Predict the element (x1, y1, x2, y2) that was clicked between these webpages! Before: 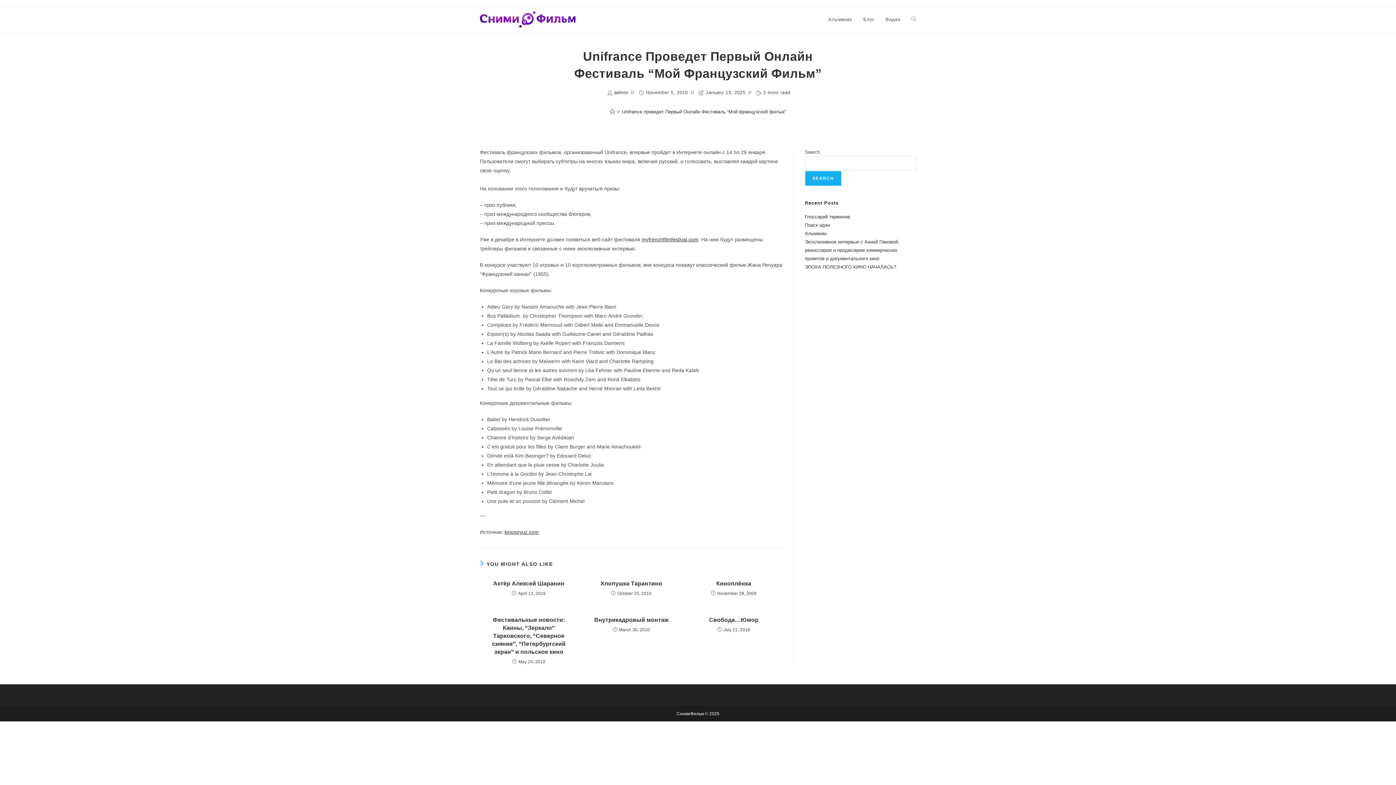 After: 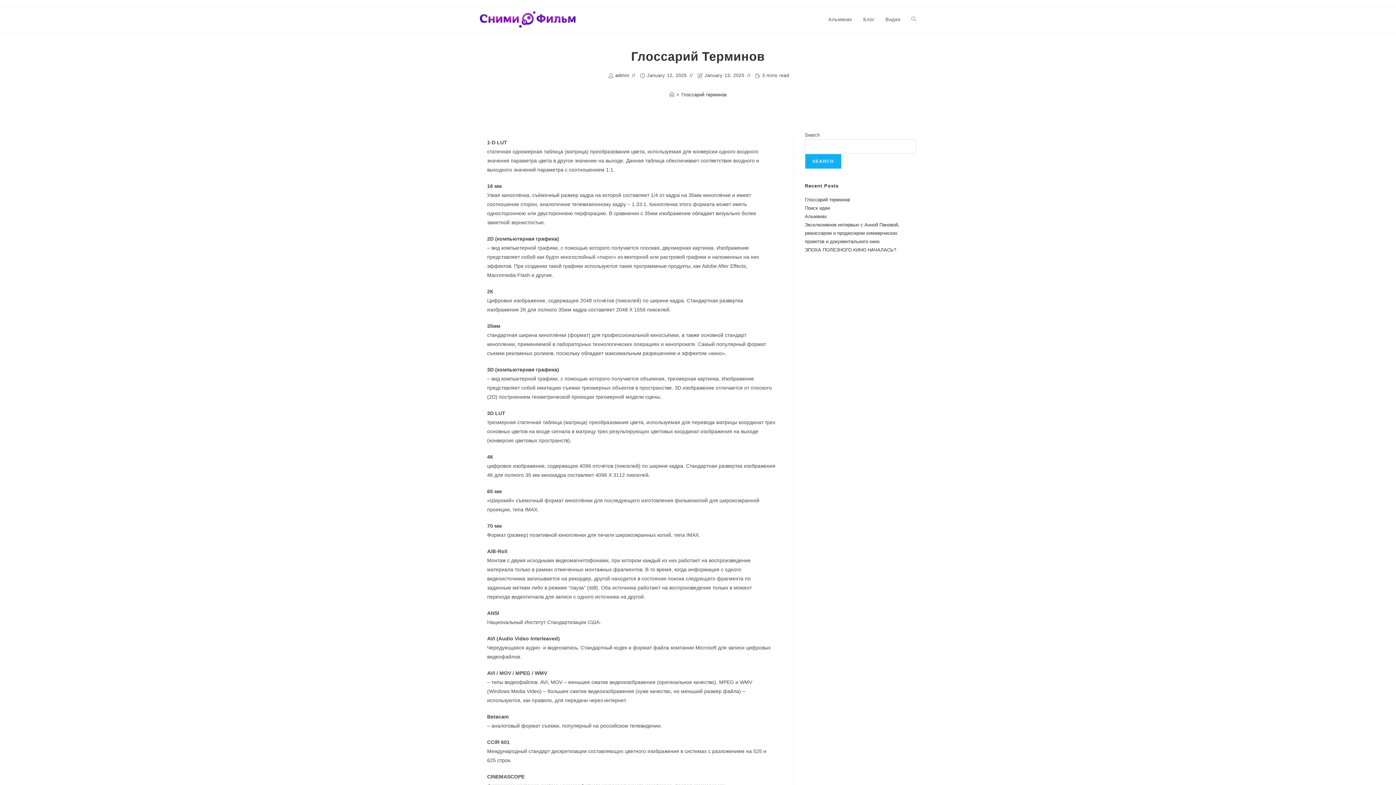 Action: bbox: (805, 214, 850, 219) label: Глоссарий терминов